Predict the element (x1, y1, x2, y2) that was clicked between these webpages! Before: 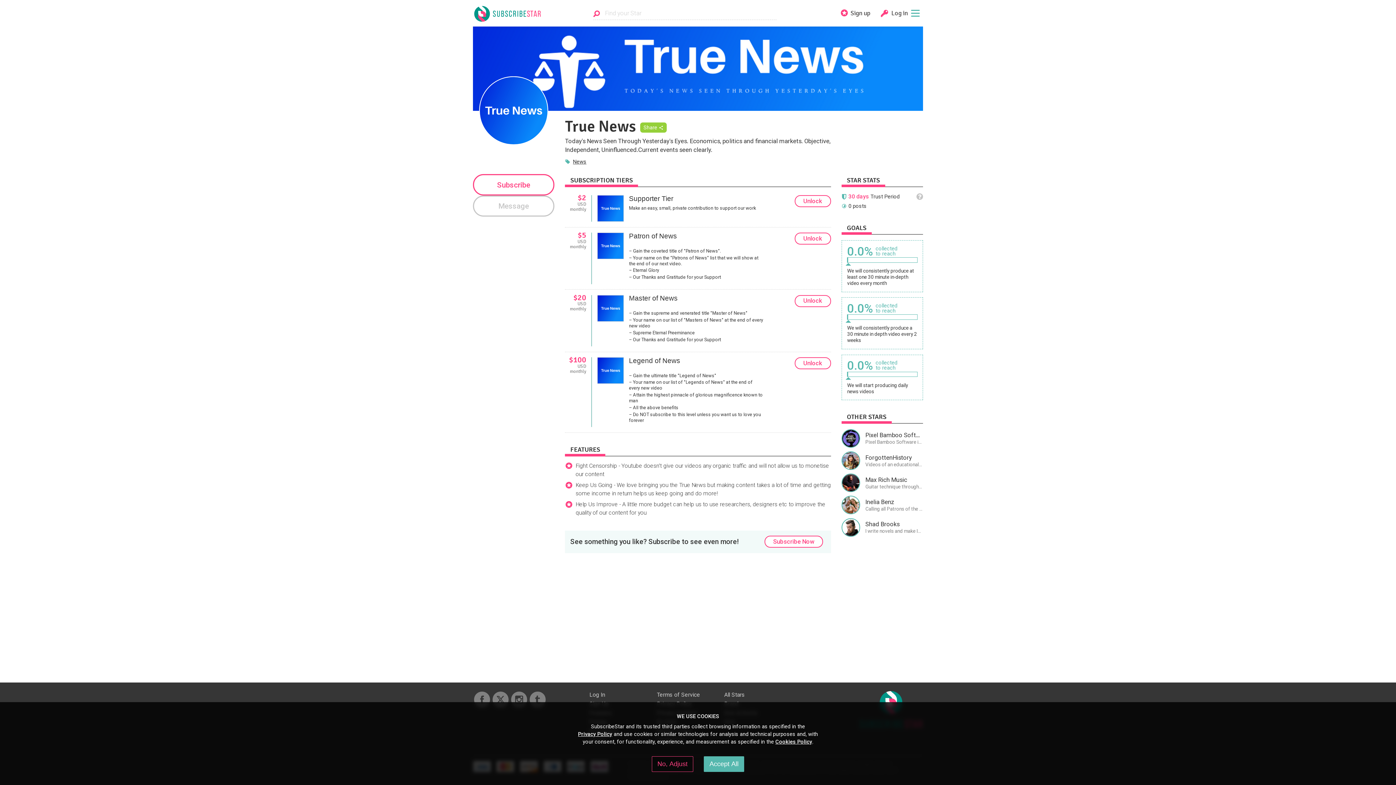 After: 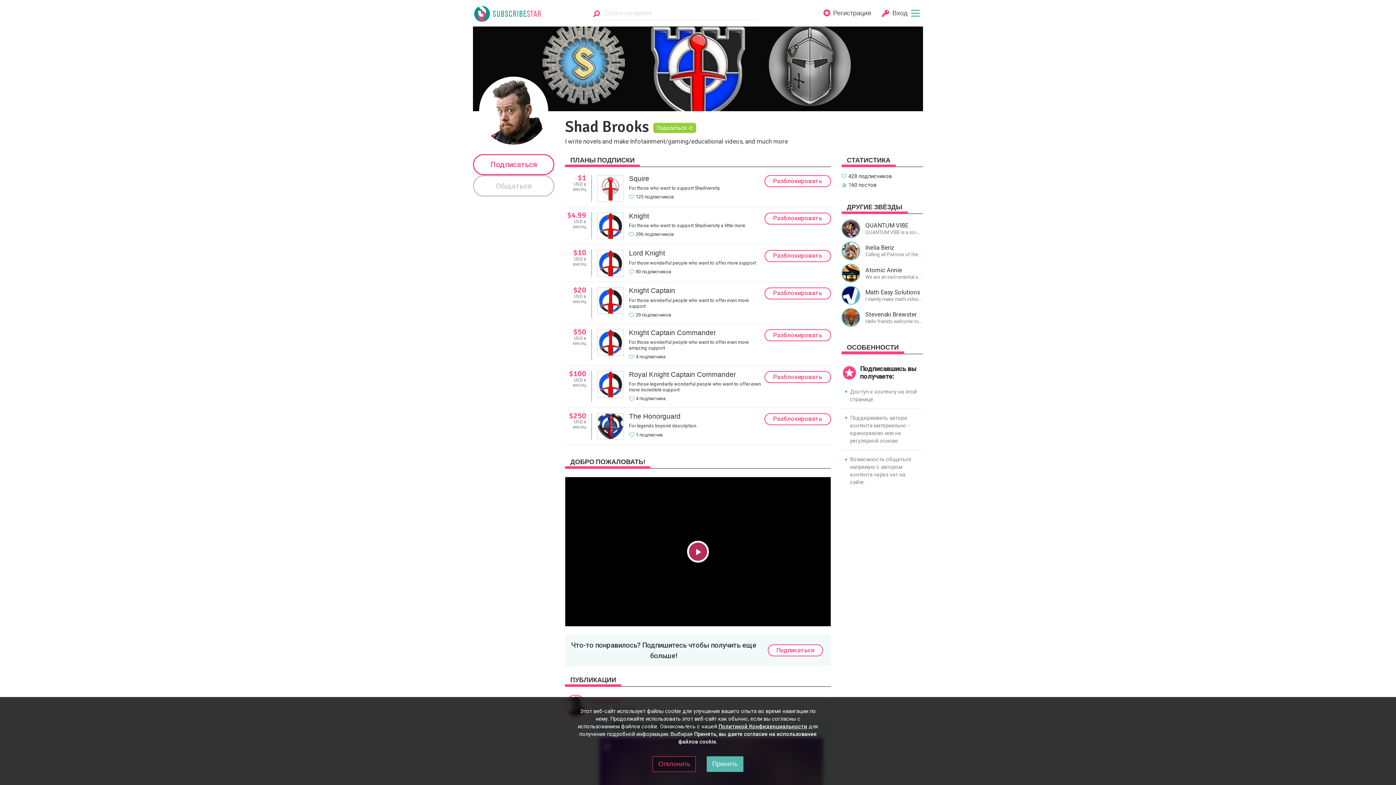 Action: label: Shad Brooks
I write novels and make Infotainment/gaming/educational videos, and much more bbox: (841, 518, 923, 536)